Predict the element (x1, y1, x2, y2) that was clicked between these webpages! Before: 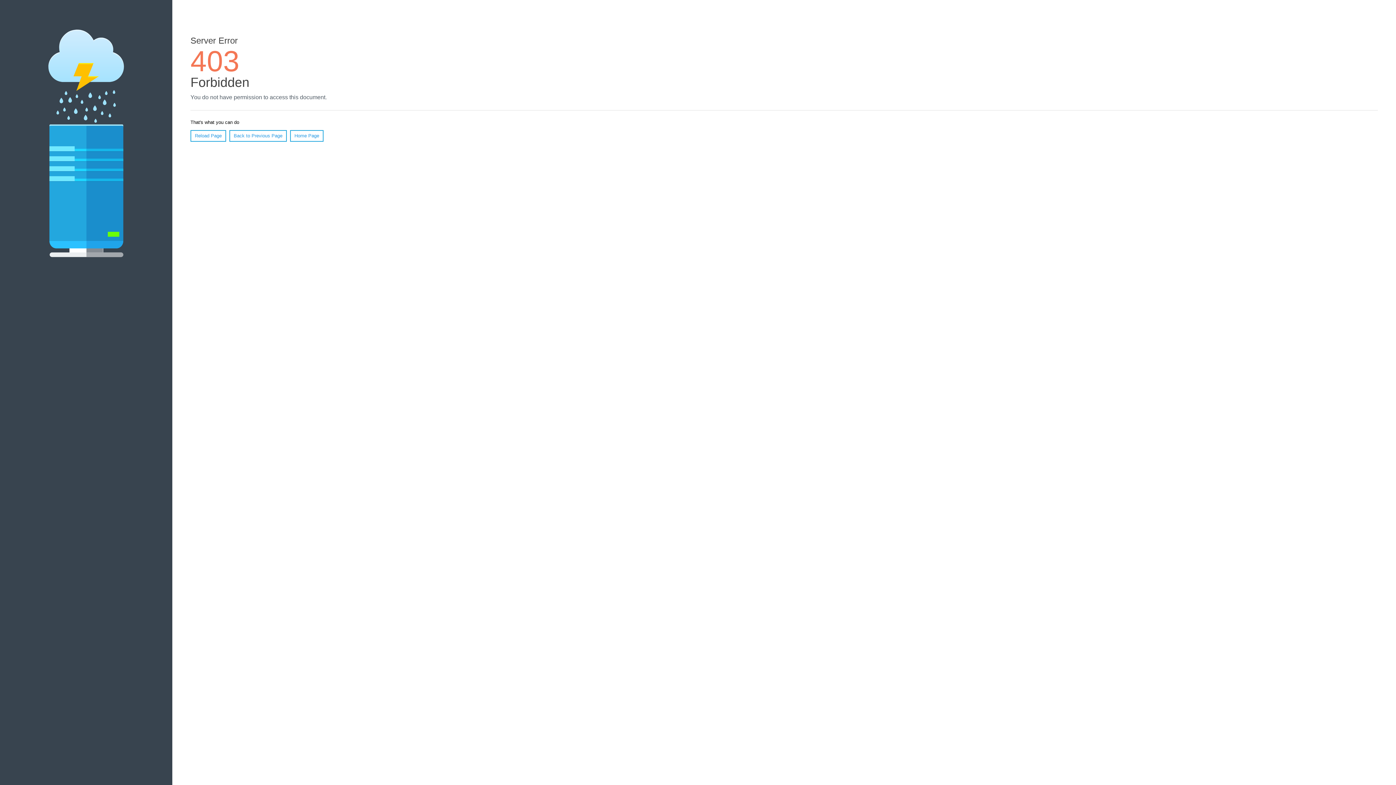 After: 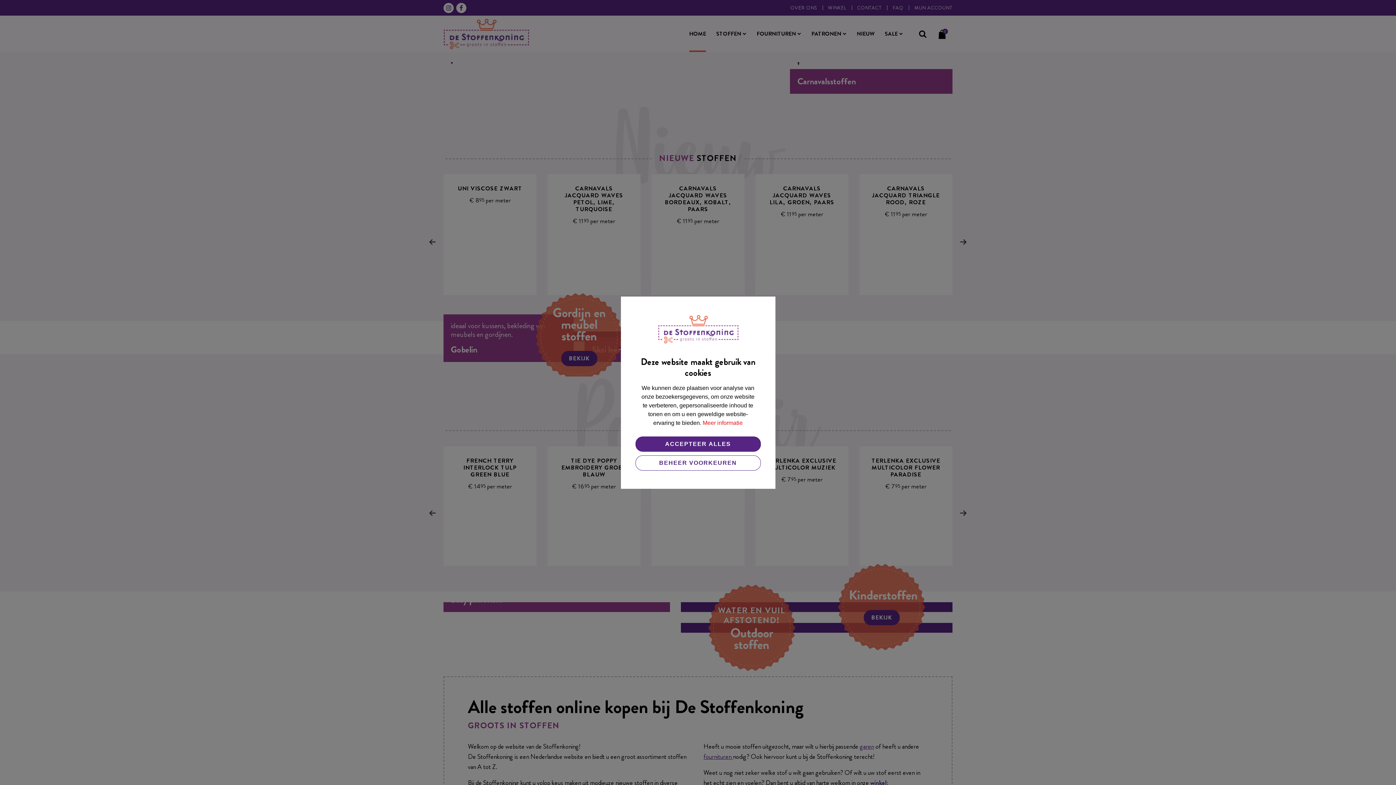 Action: bbox: (290, 130, 323, 141) label: Home Page